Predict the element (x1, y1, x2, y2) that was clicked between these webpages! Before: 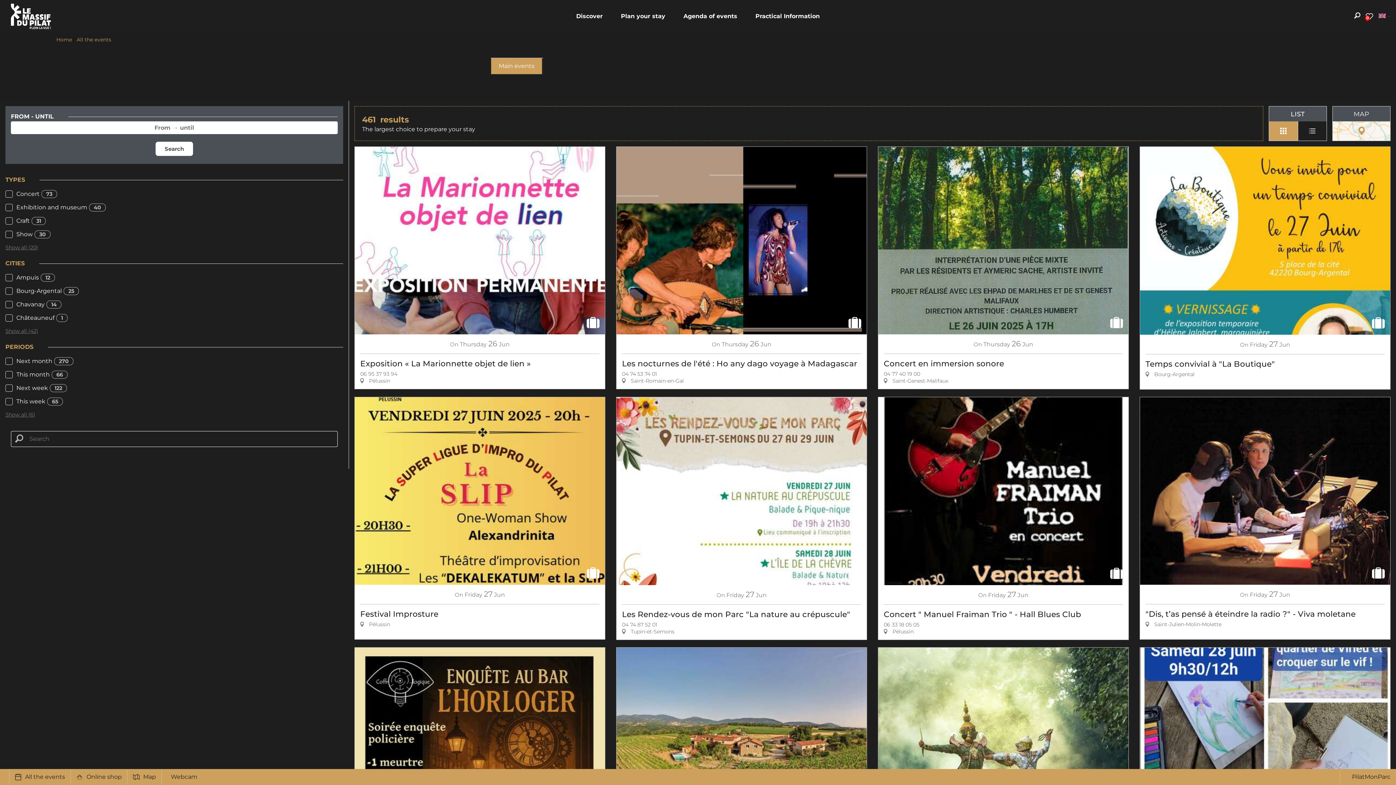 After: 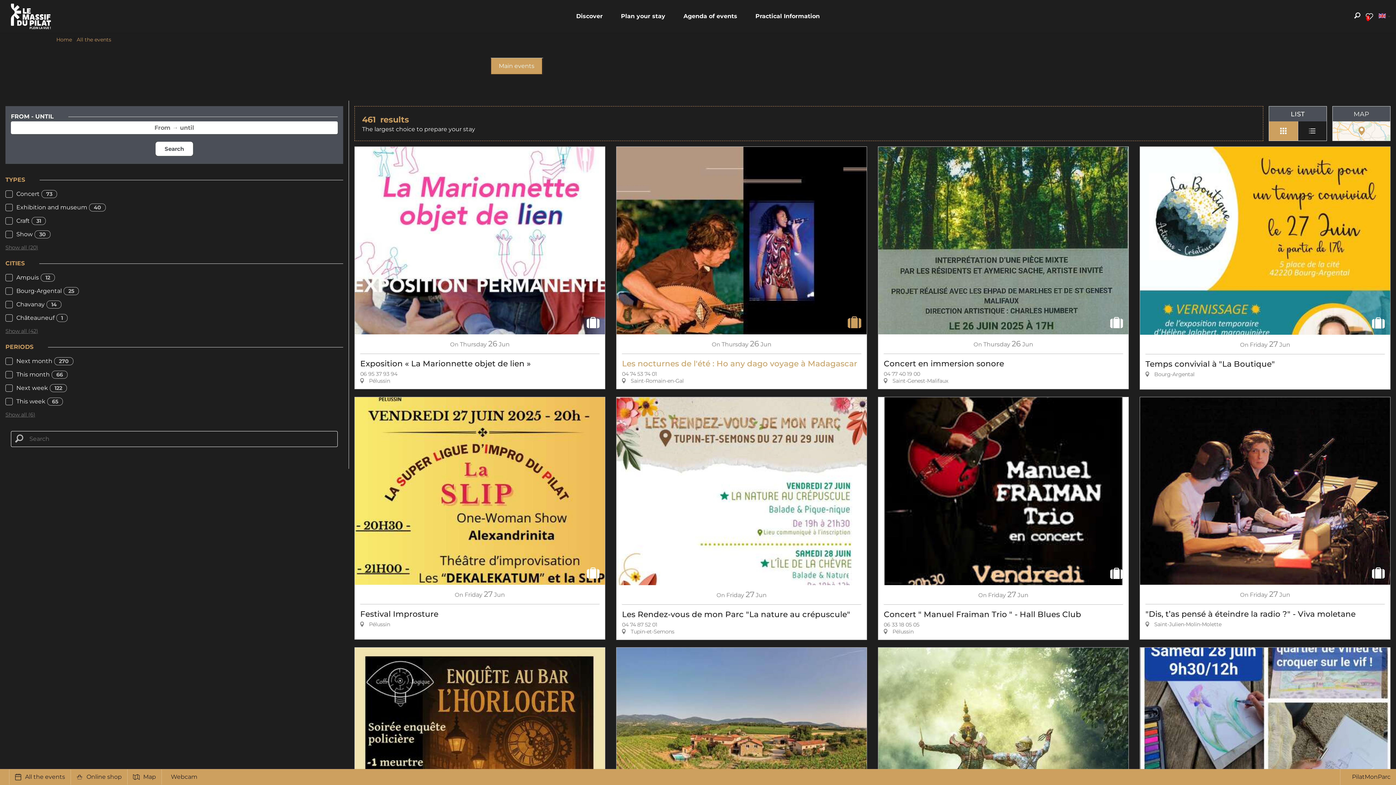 Action: bbox: (843, 310, 866, 334)